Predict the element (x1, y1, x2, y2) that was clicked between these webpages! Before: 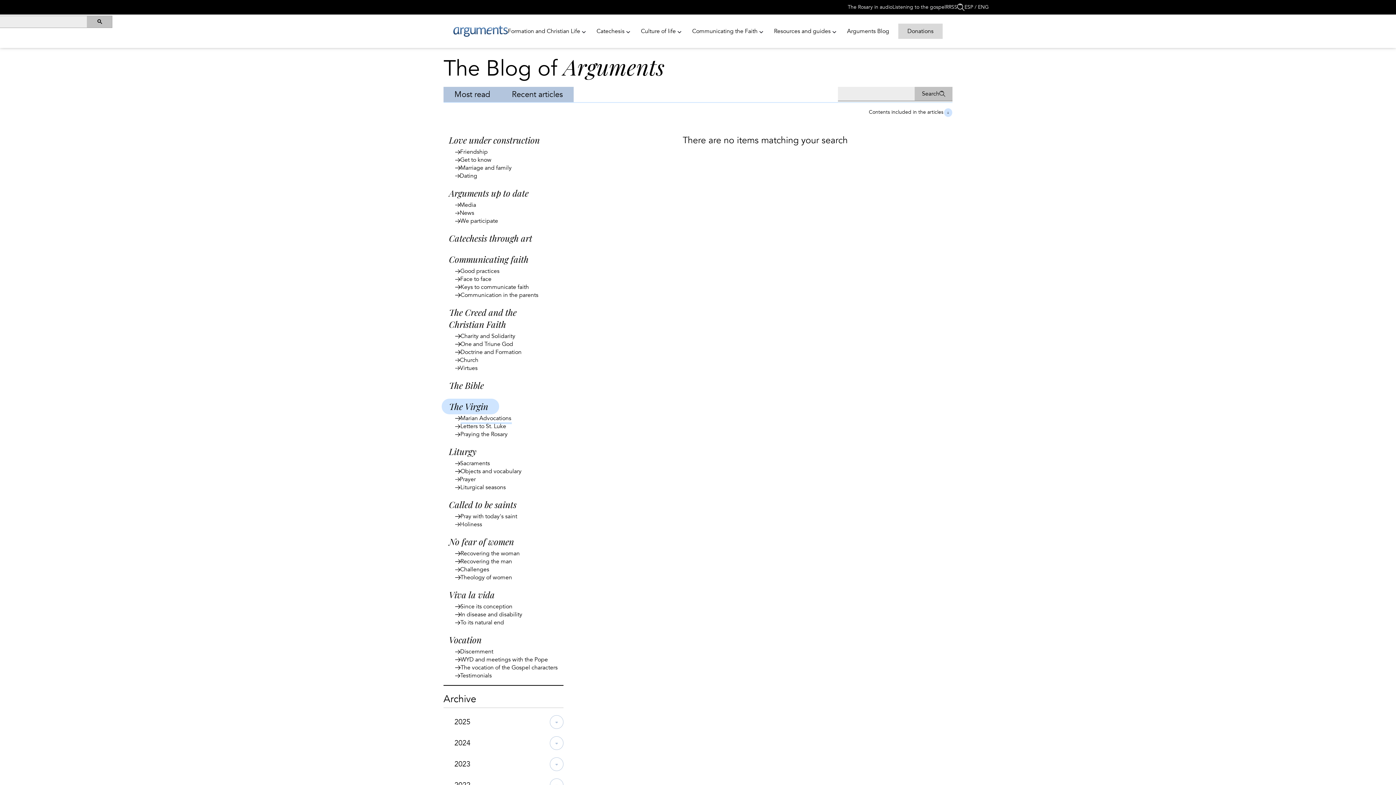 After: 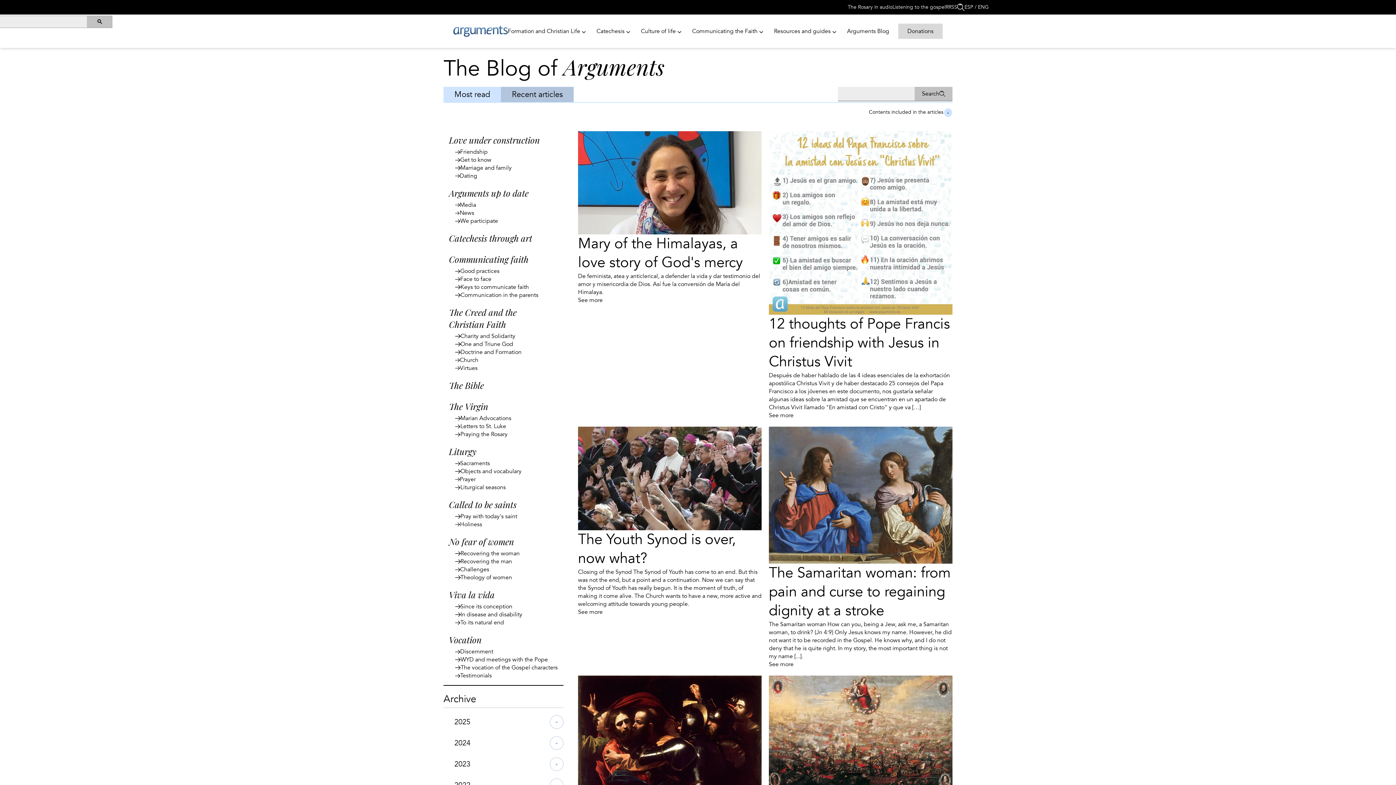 Action: label: Most read bbox: (443, 86, 501, 102)